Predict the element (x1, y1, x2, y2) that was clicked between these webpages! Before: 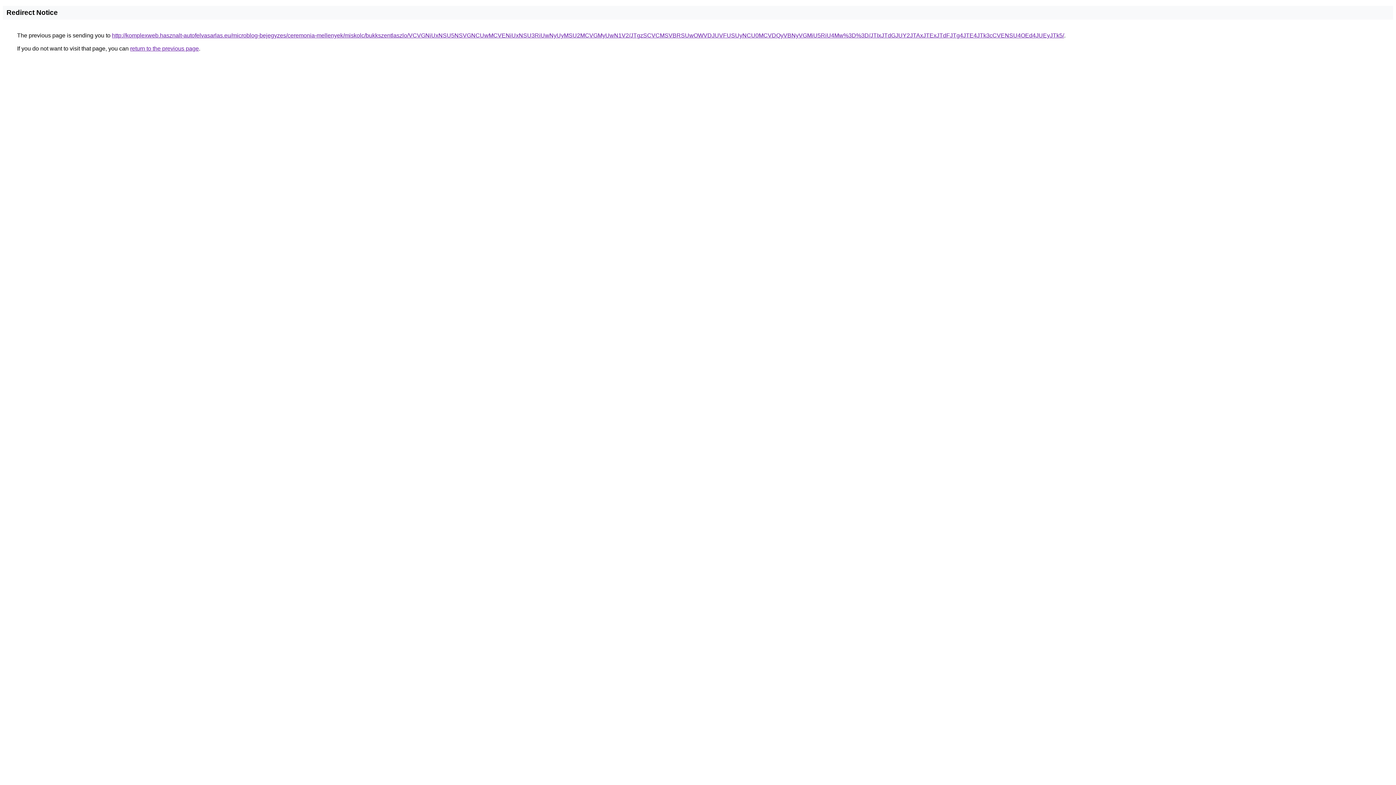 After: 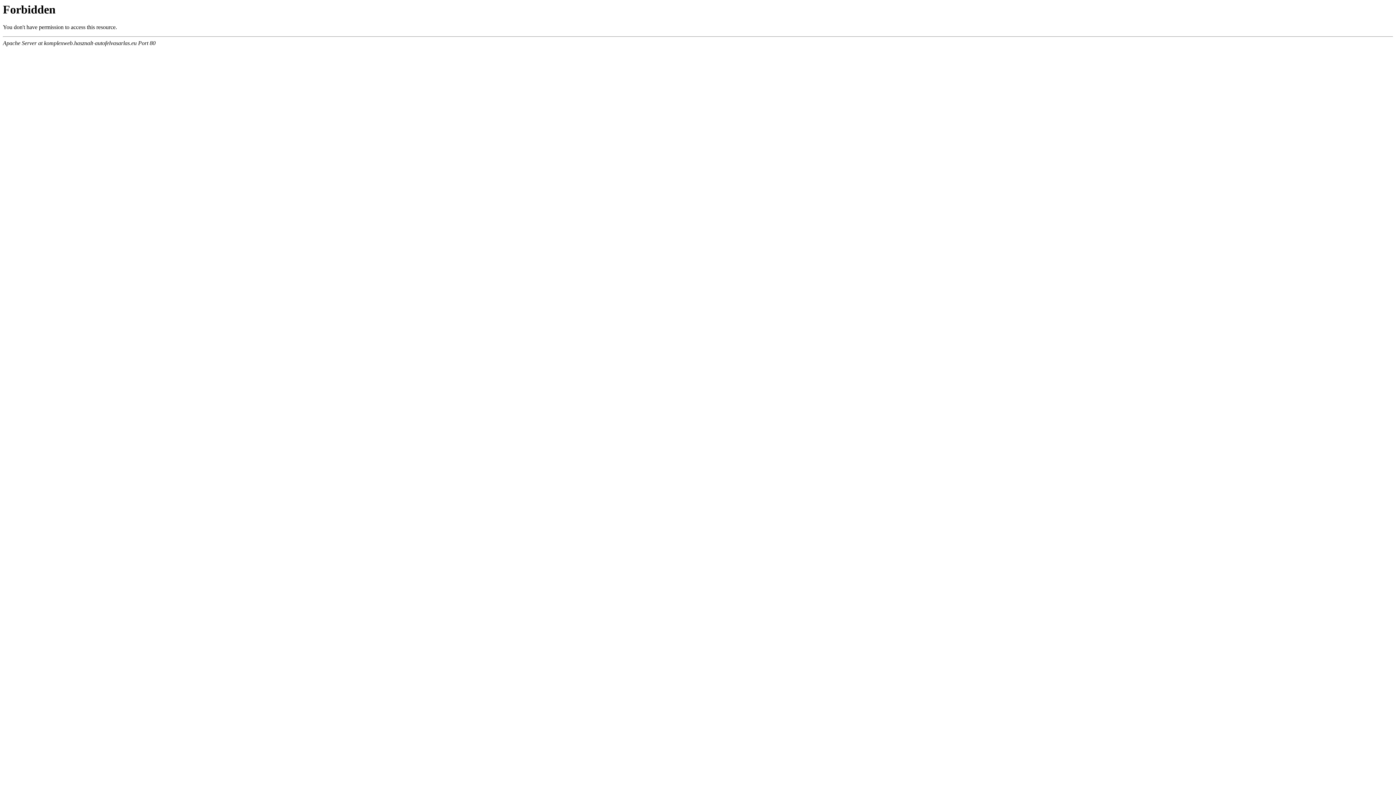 Action: label: http://komplexweb.hasznalt-autofelvasarlas.eu/microblog-bejegyzes/ceremonia-mellenyek/miskolc/bukkszentlaszlo/VCVGNiUxNSU5NSVGNCUwMCVENiUxNSU3RiUwNyUyMSU2MCVGMyUwN1V2/JTgzSCVCMSVBRSUwOWVDJUVFUSUyNCU0MCVDQyVBNyVGMiU5RiU4Mw%3D%3D/JTIxJTdGJUY2JTAxJTExJTdFJTg4JTE4JTk3cCVENSU4OEd4JUEyJTk5/ bbox: (112, 32, 1064, 38)